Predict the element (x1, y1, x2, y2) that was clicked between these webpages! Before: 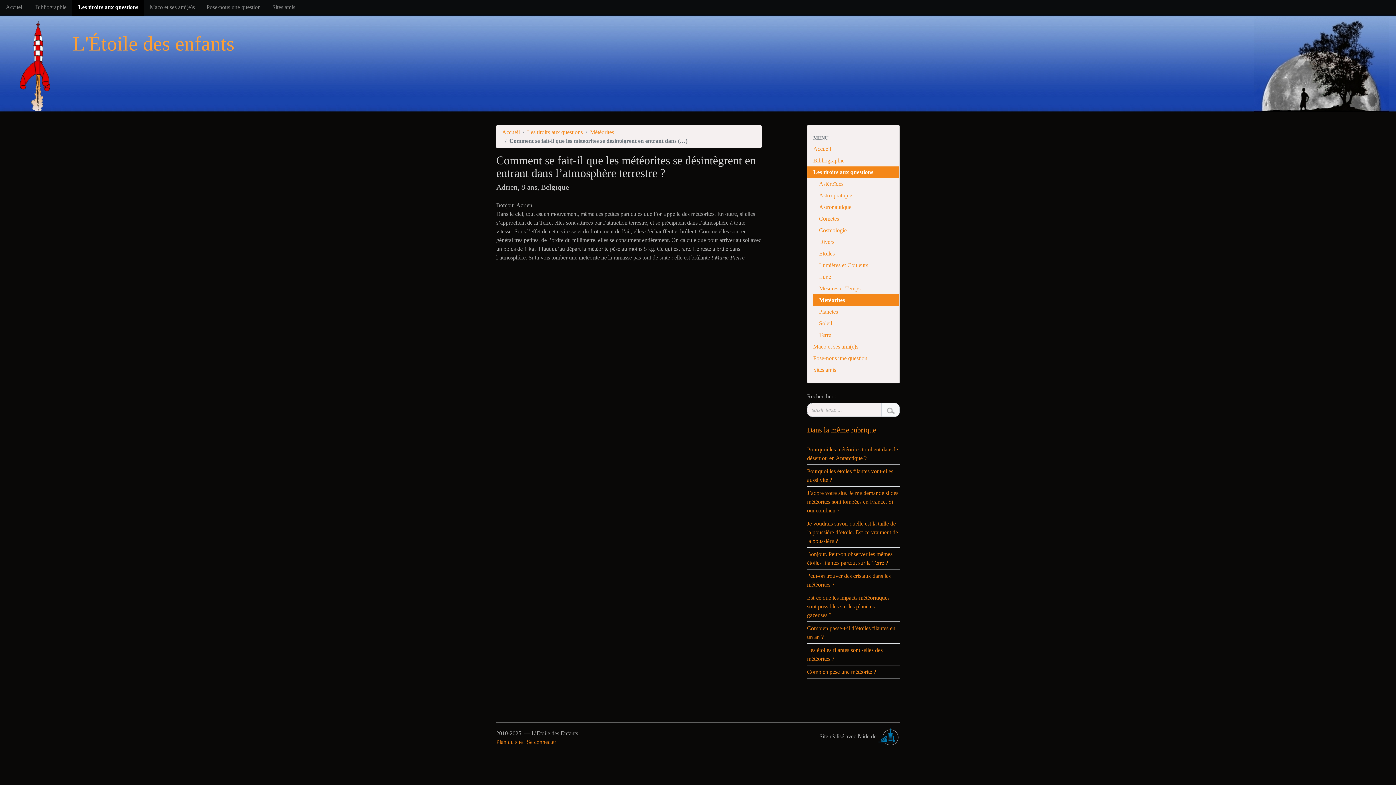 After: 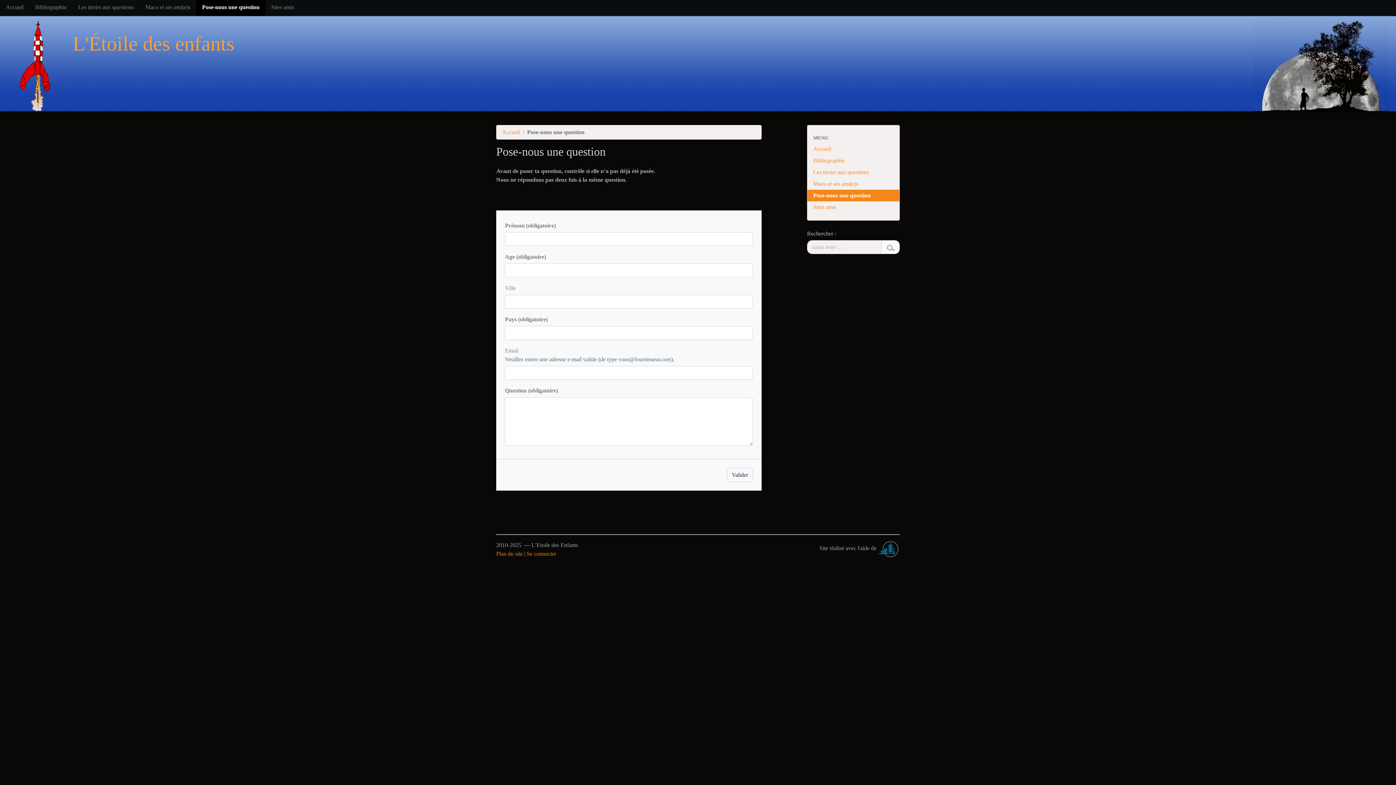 Action: bbox: (200, -1, 266, 16) label: Pose-nous une question